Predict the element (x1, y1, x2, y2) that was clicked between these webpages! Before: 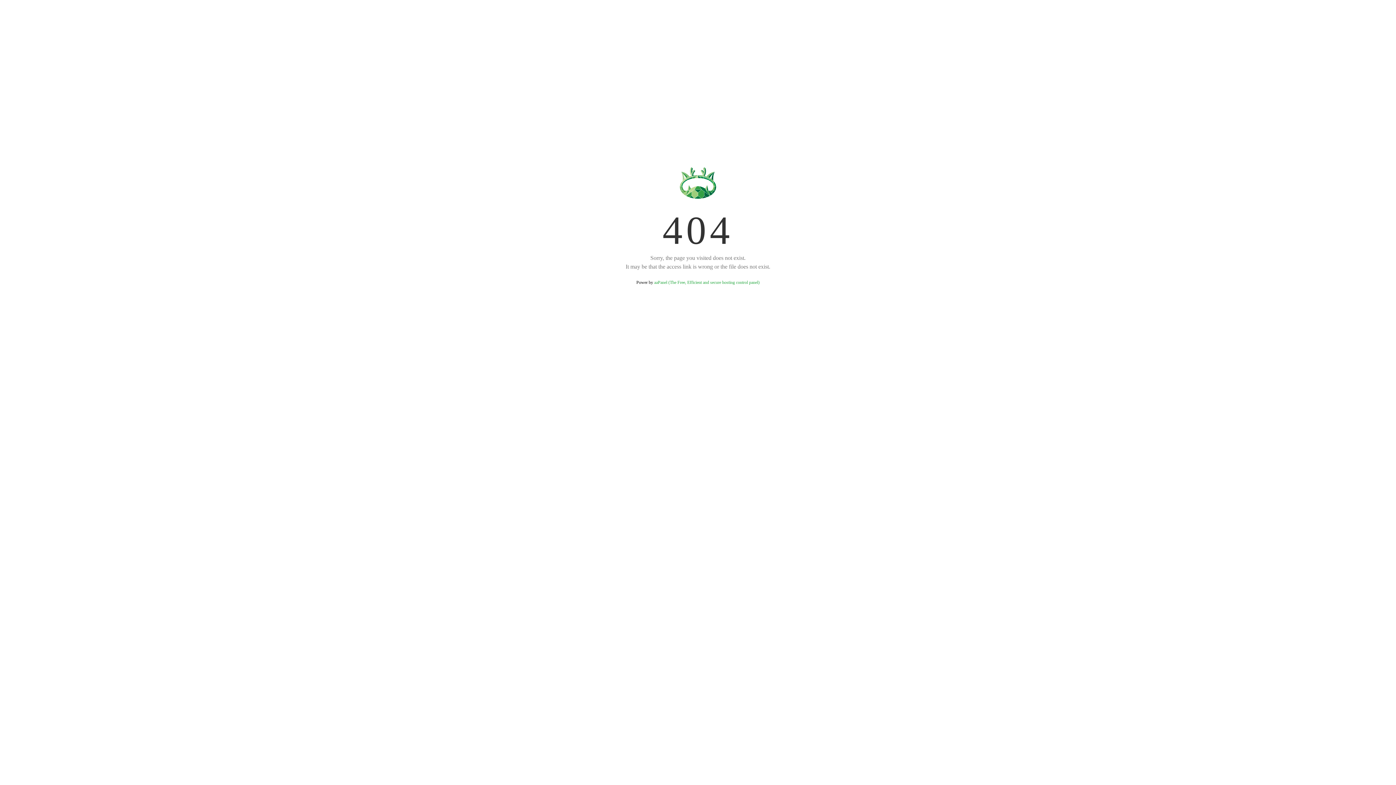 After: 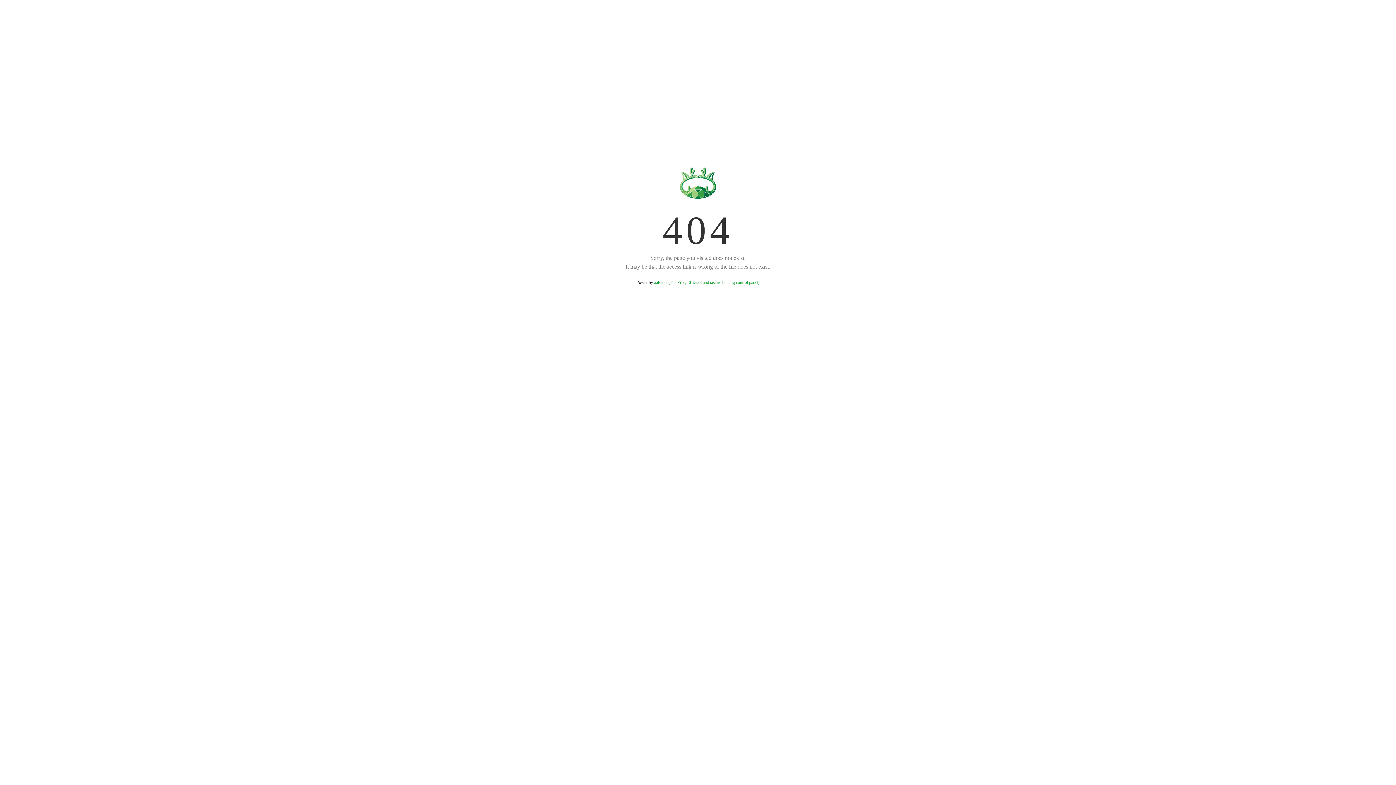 Action: bbox: (654, 280, 759, 285) label: aaPanel (The Free, Efficient and secure hosting control panel)